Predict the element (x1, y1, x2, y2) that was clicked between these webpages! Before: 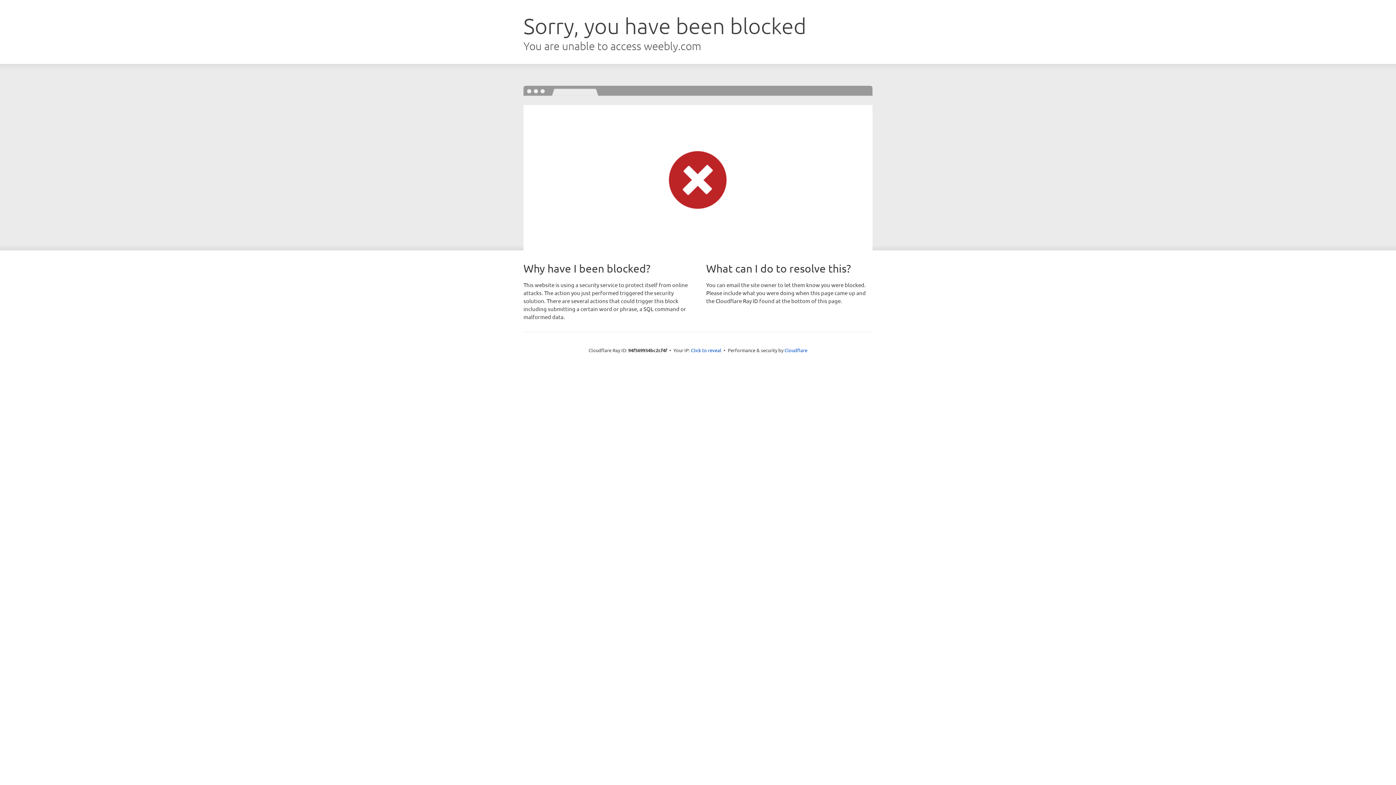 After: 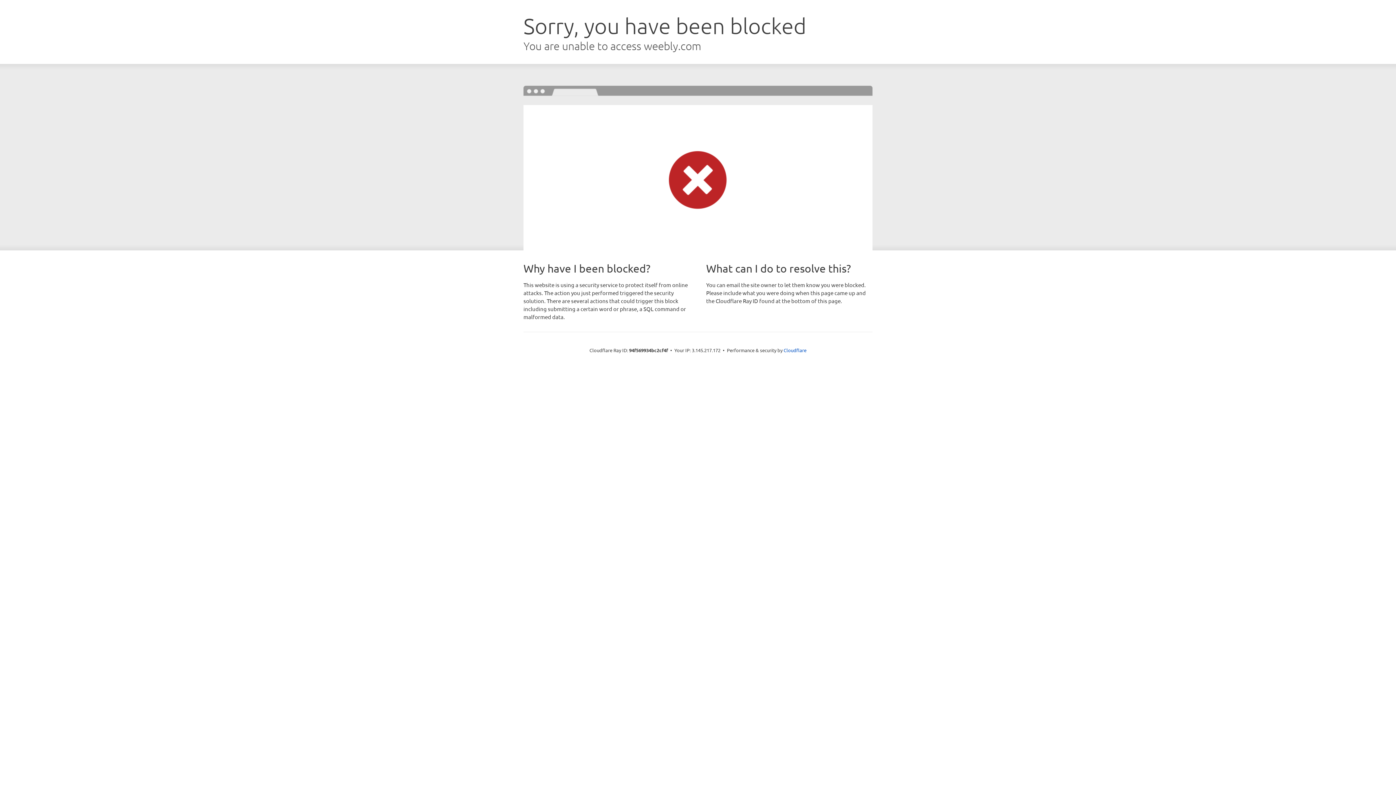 Action: label: Click to reveal bbox: (691, 346, 721, 353)